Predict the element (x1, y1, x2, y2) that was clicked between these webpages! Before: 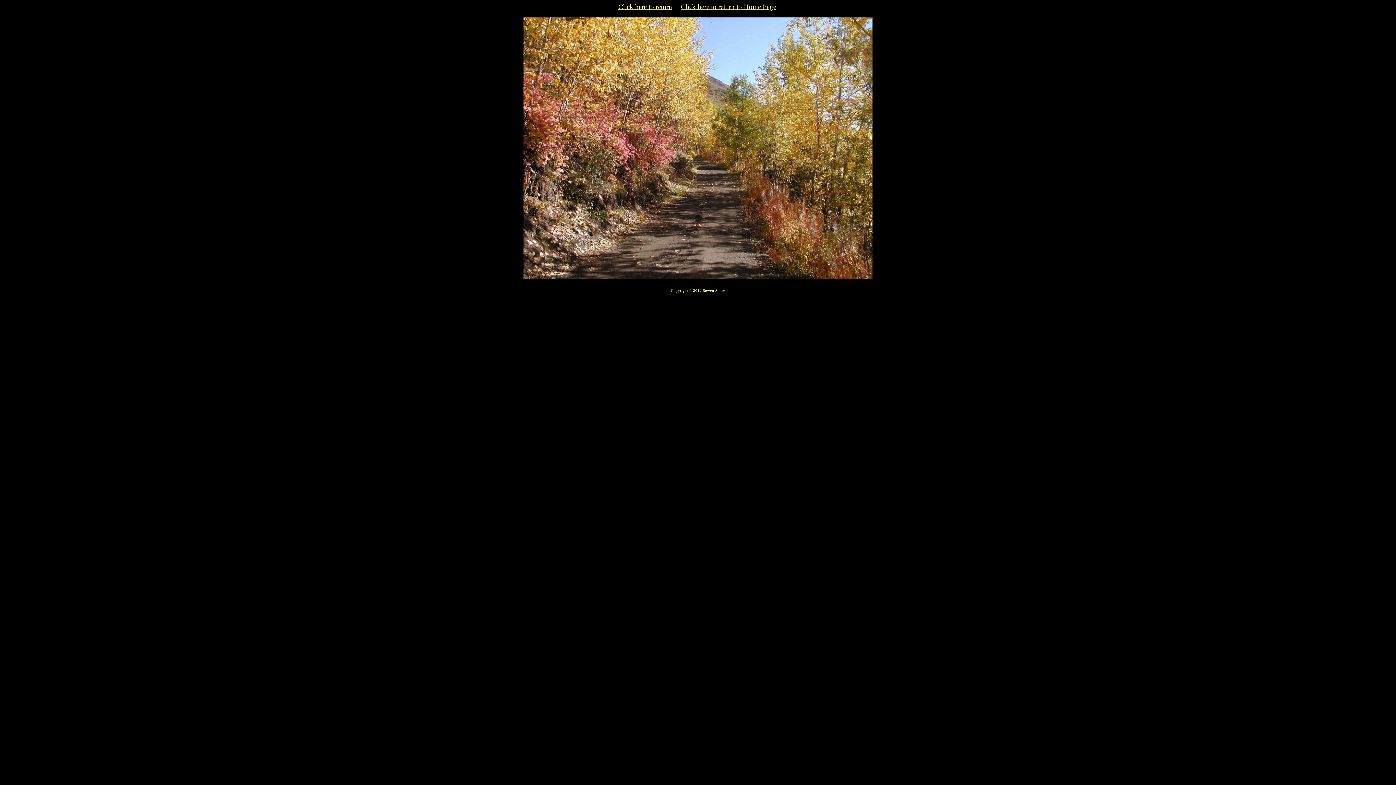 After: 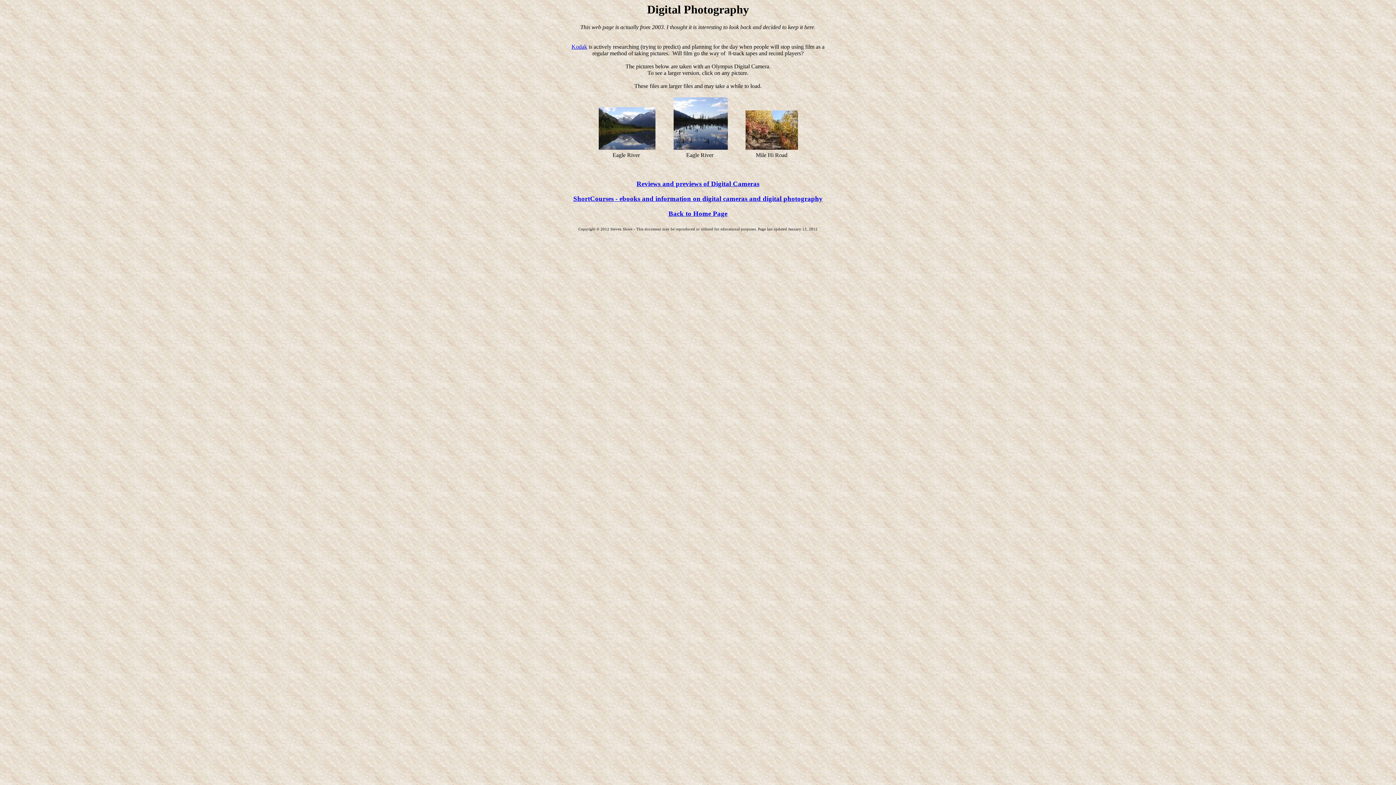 Action: label: Click here to return bbox: (618, 4, 672, 10)